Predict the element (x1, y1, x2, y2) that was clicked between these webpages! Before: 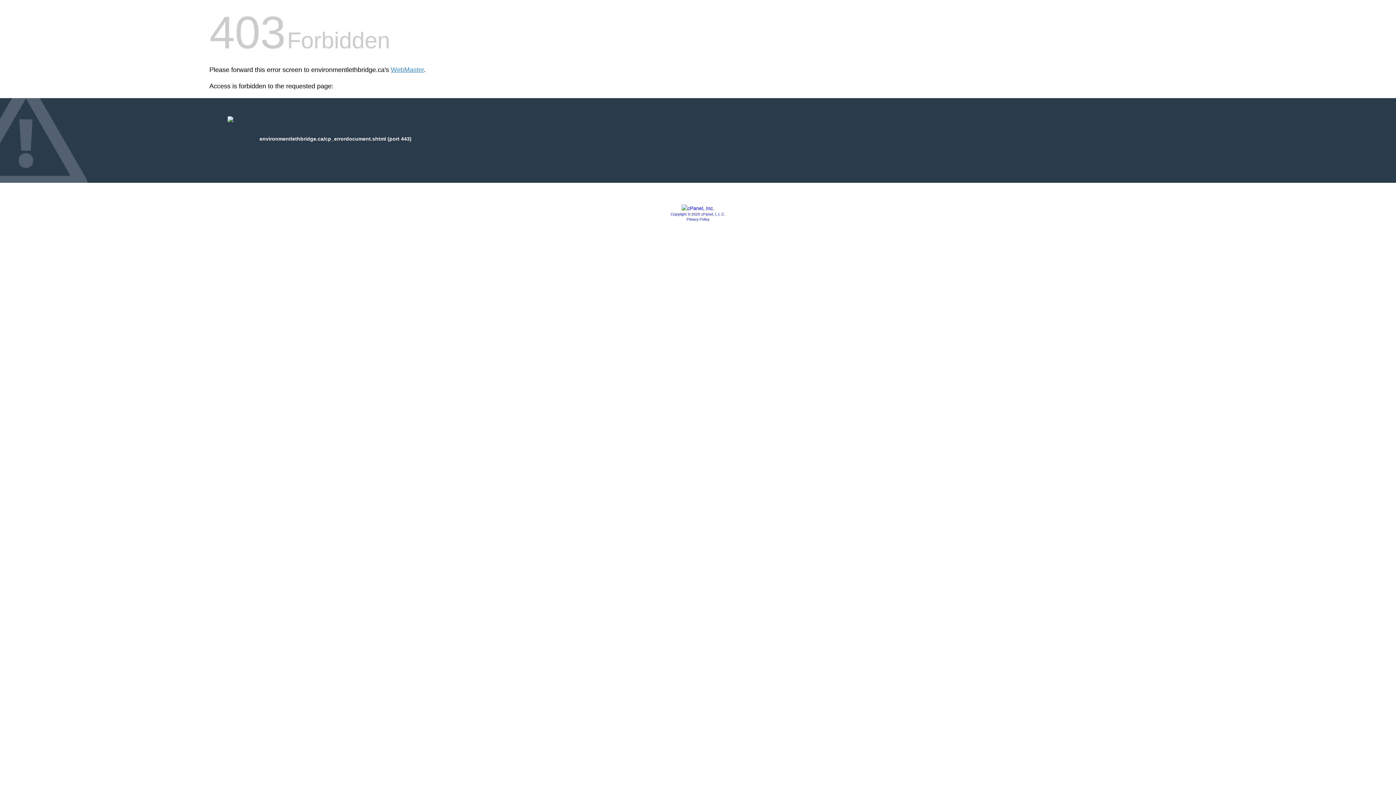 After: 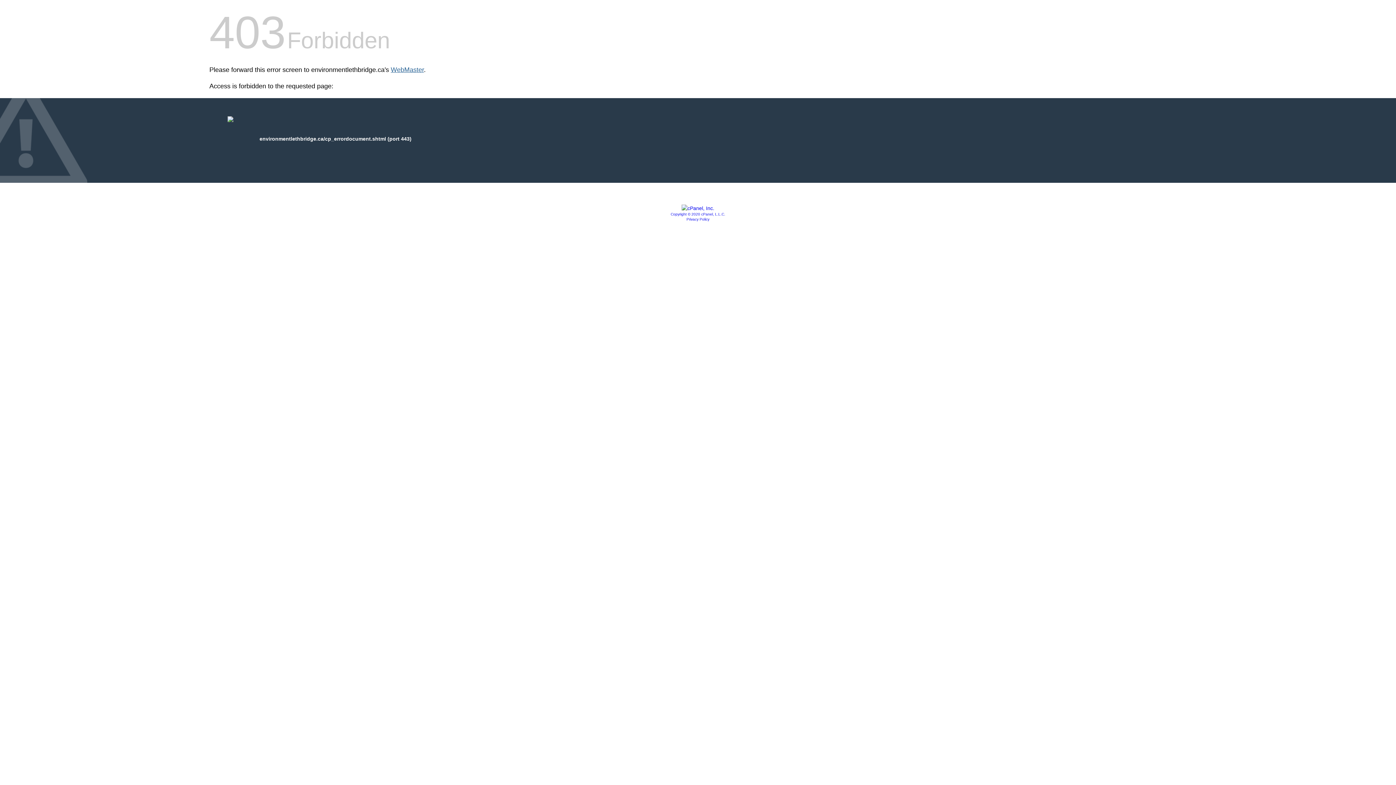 Action: bbox: (390, 66, 424, 73) label: WebMaster